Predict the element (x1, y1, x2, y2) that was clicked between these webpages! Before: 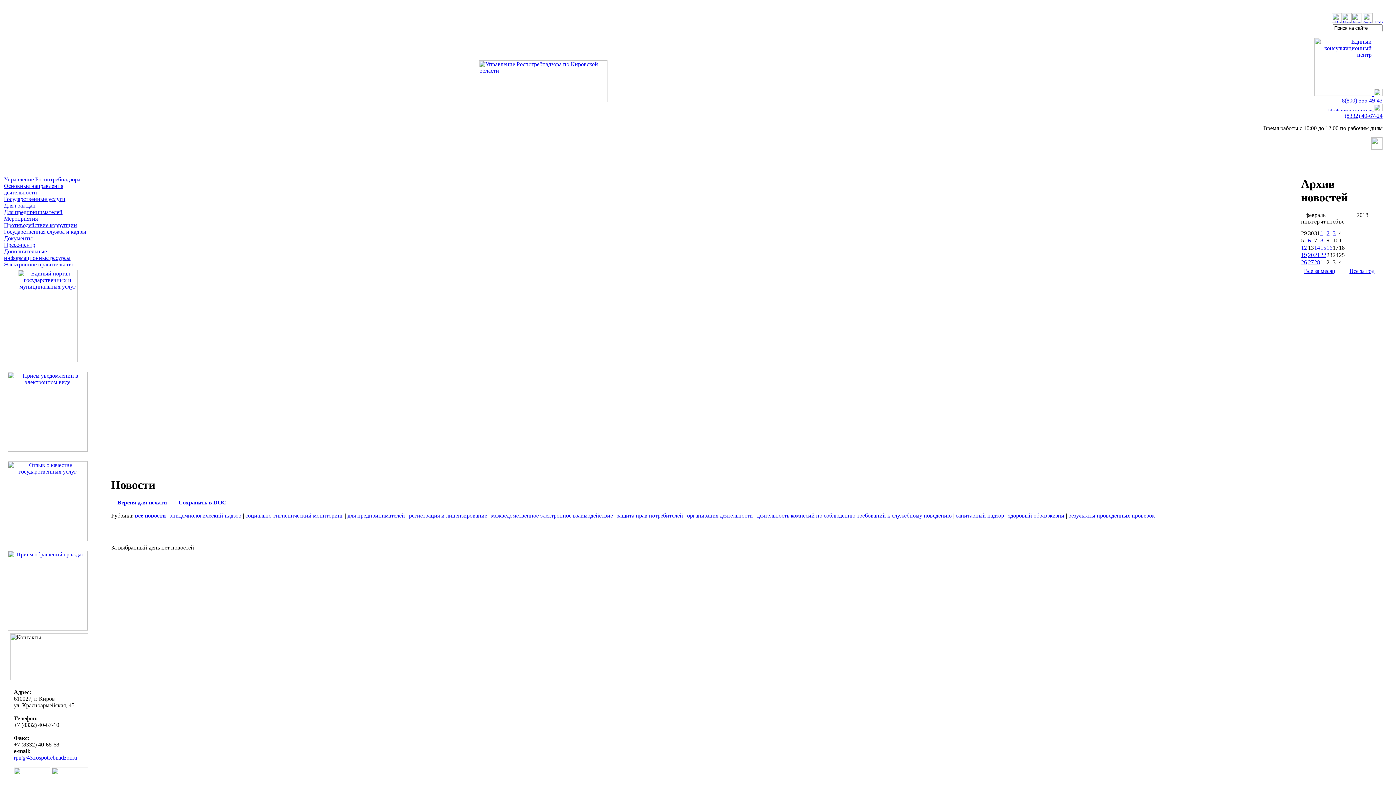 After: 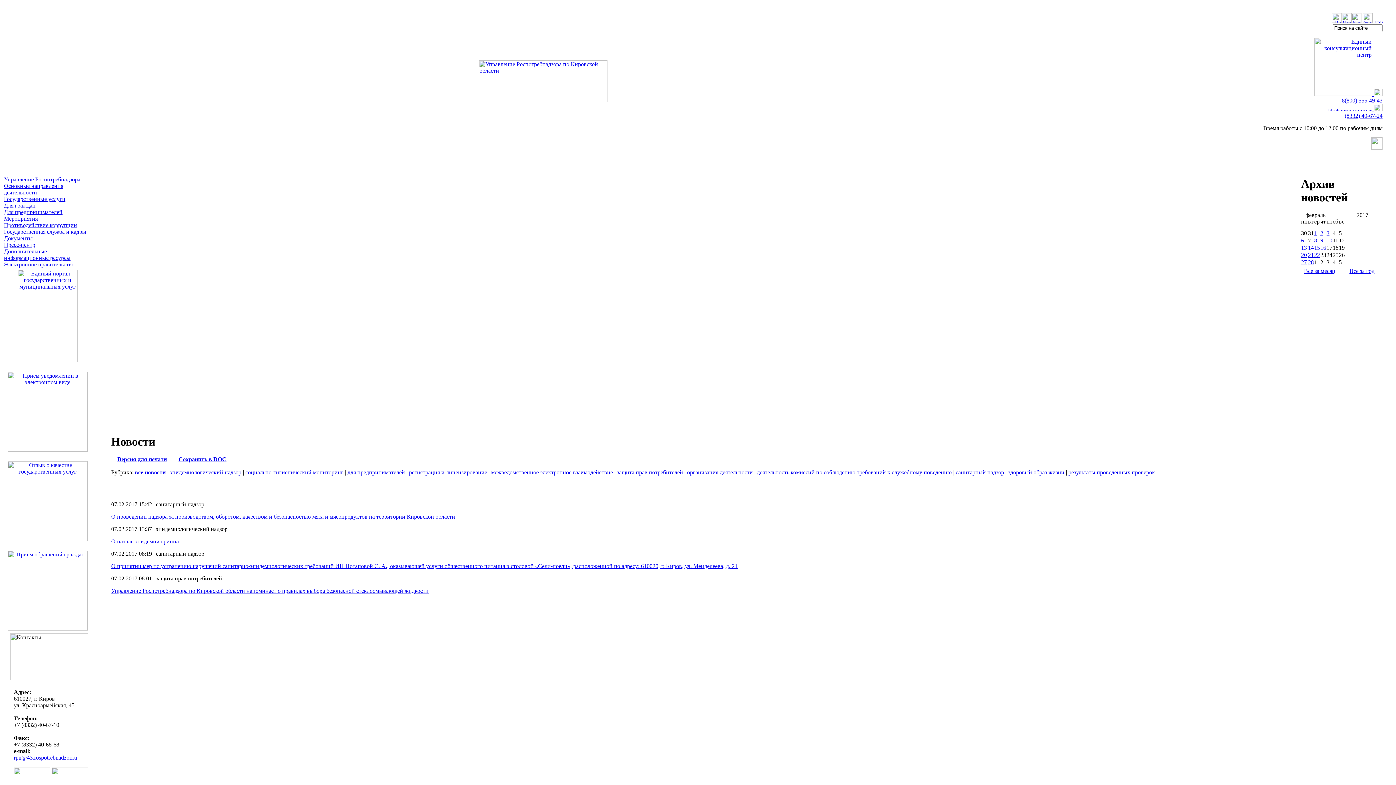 Action: bbox: (1352, 211, 1357, 217)